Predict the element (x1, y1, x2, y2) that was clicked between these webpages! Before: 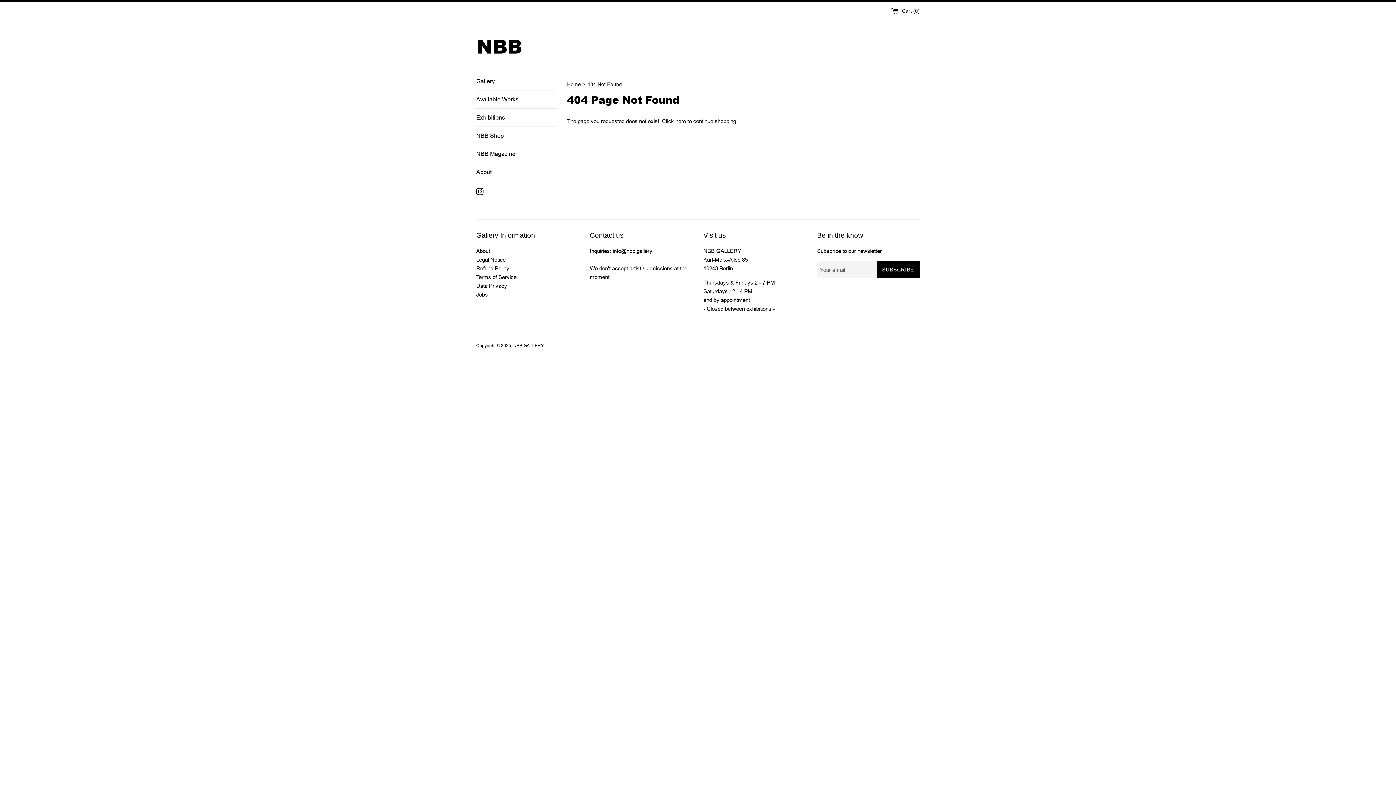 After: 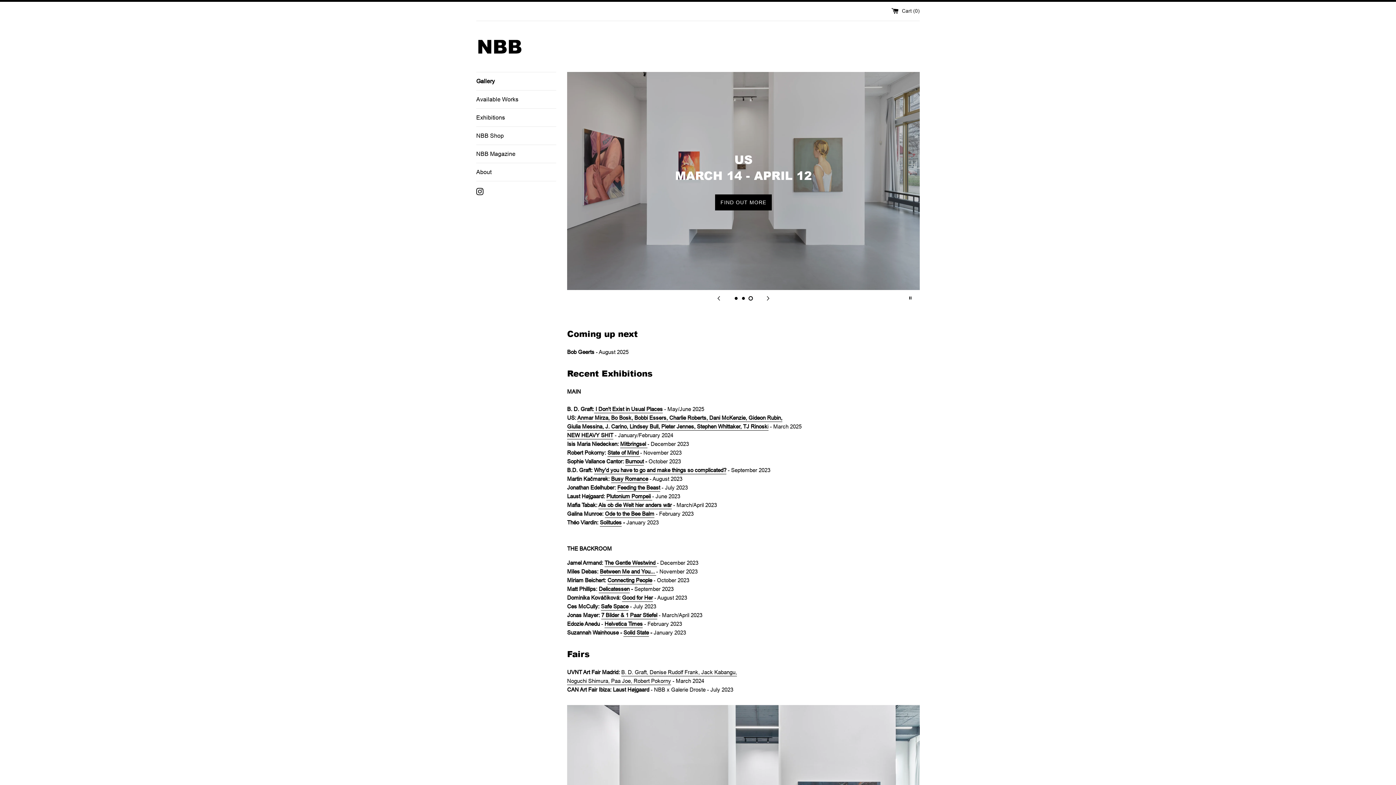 Action: bbox: (476, 36, 523, 56)